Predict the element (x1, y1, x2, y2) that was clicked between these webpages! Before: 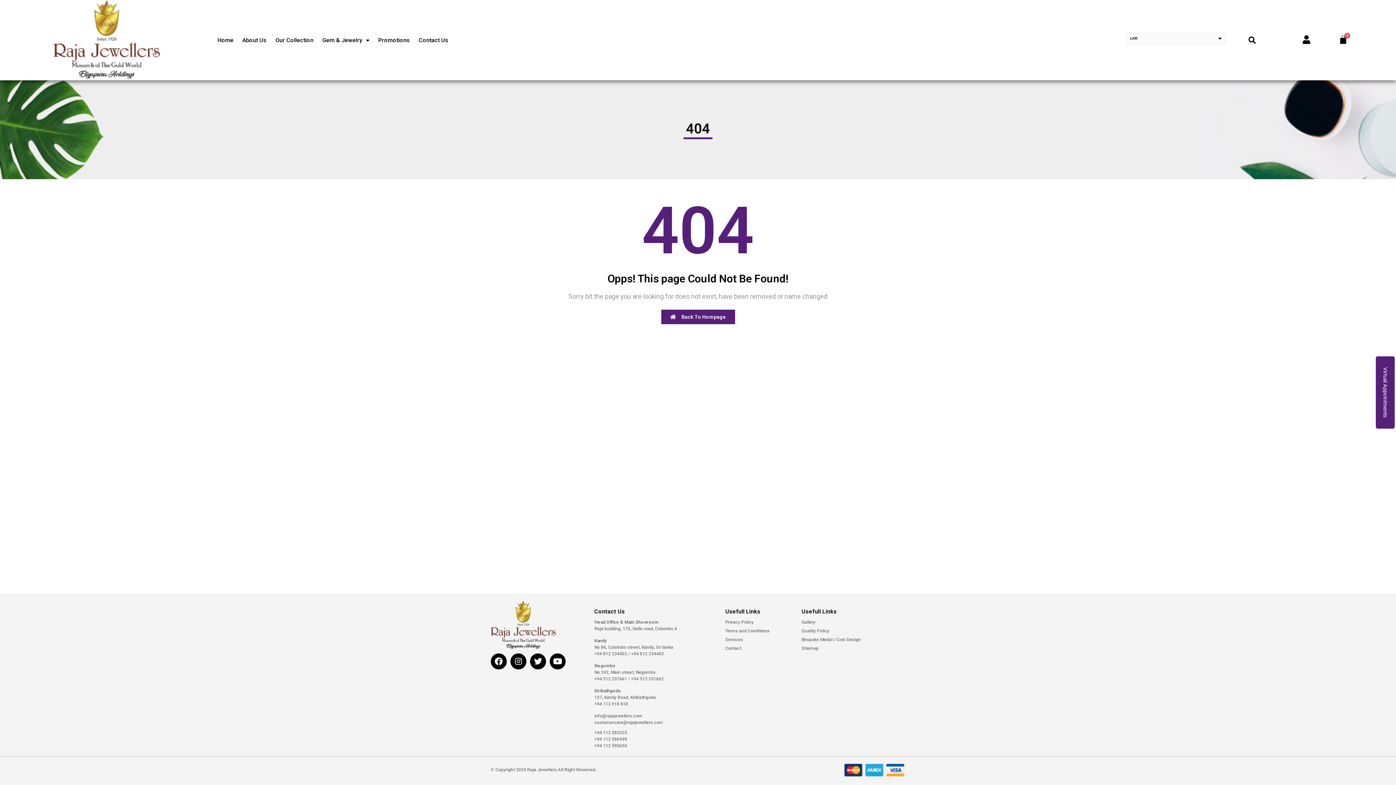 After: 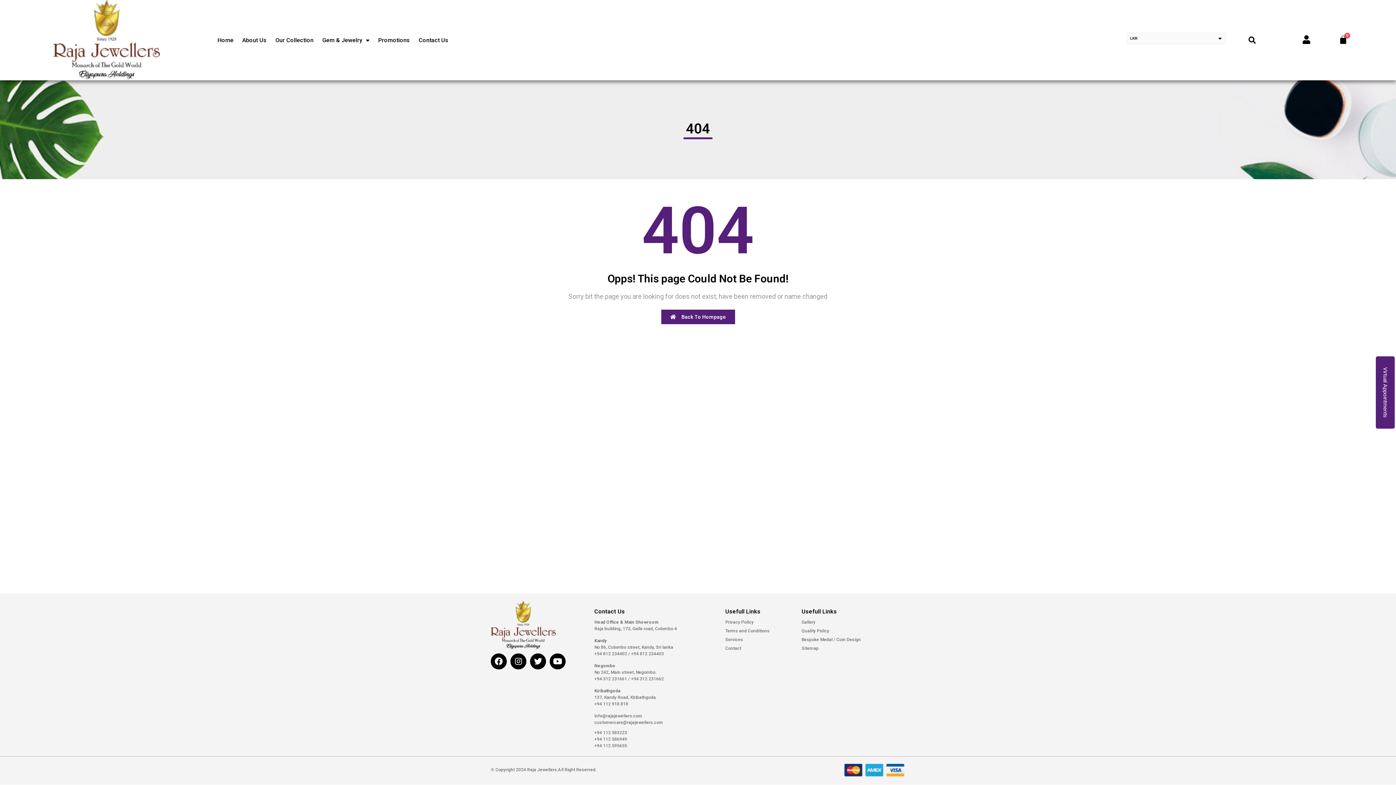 Action: label:  +94 312 231662 bbox: (630, 676, 664, 681)